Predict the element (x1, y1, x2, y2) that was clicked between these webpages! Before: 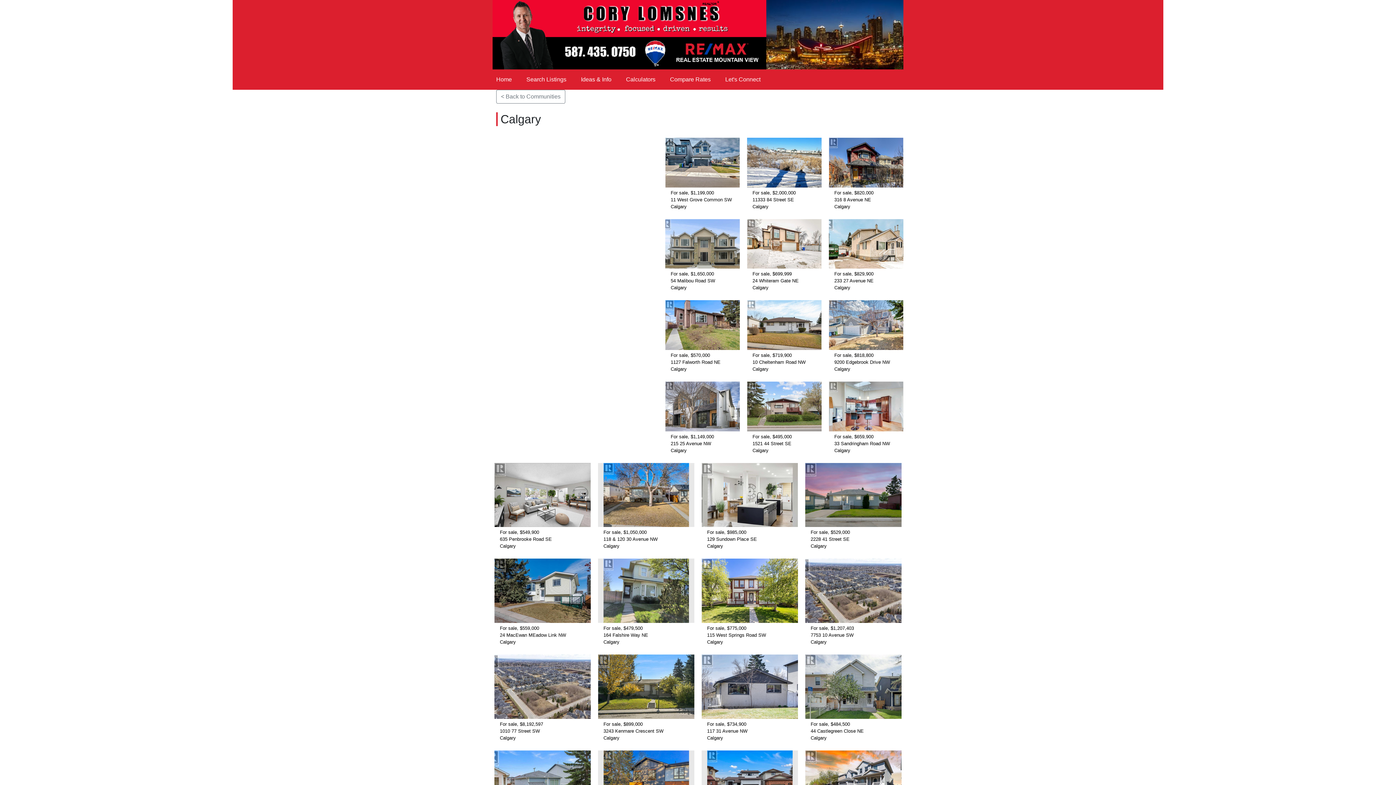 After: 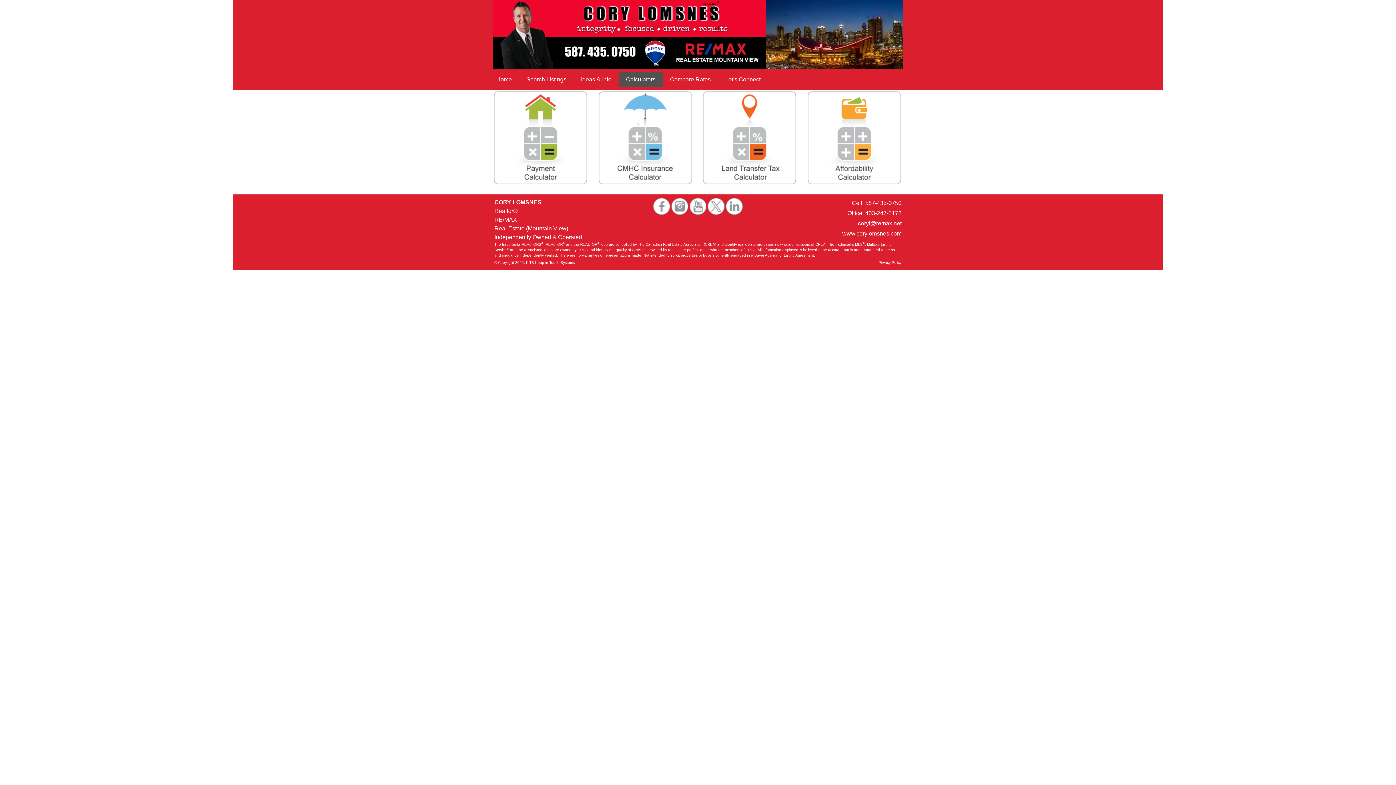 Action: bbox: (618, 72, 662, 86) label: Calculators